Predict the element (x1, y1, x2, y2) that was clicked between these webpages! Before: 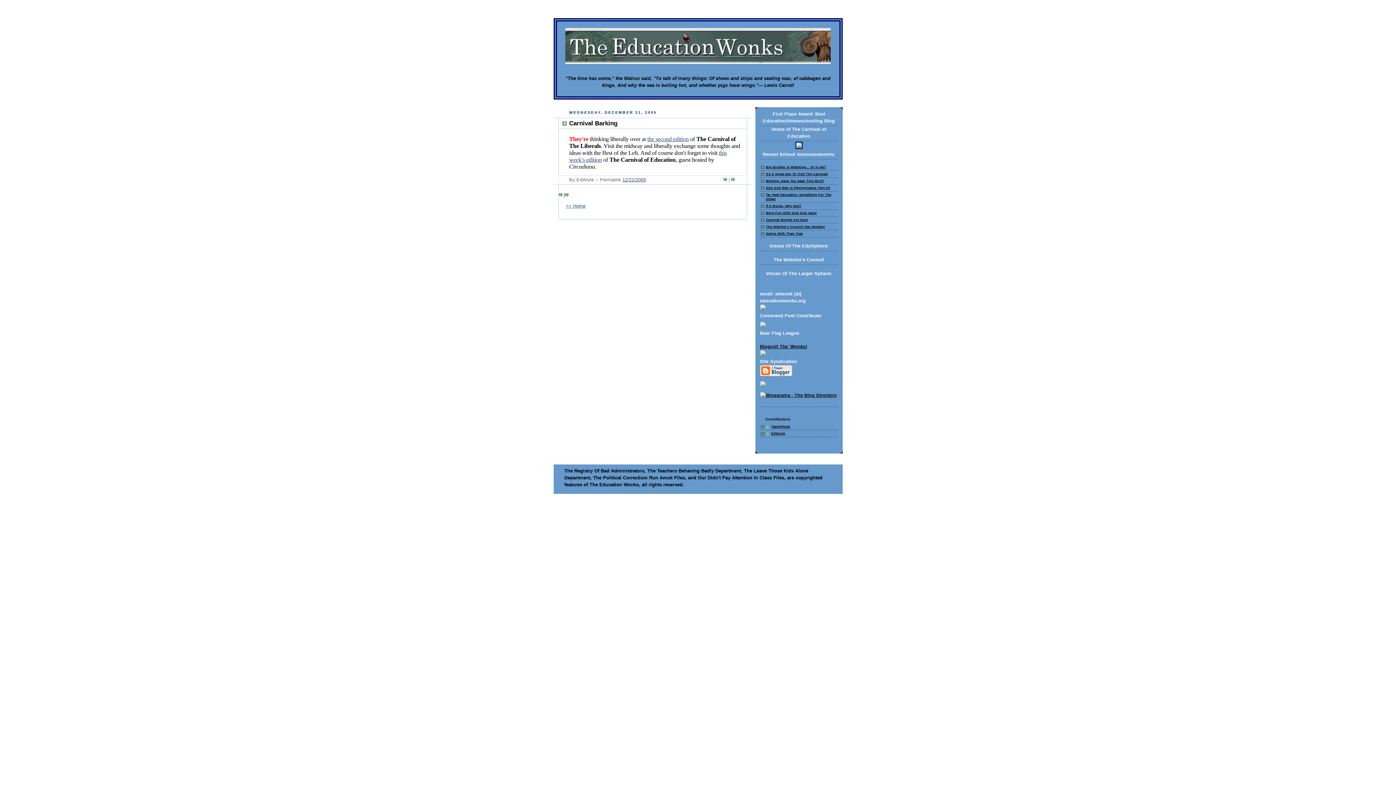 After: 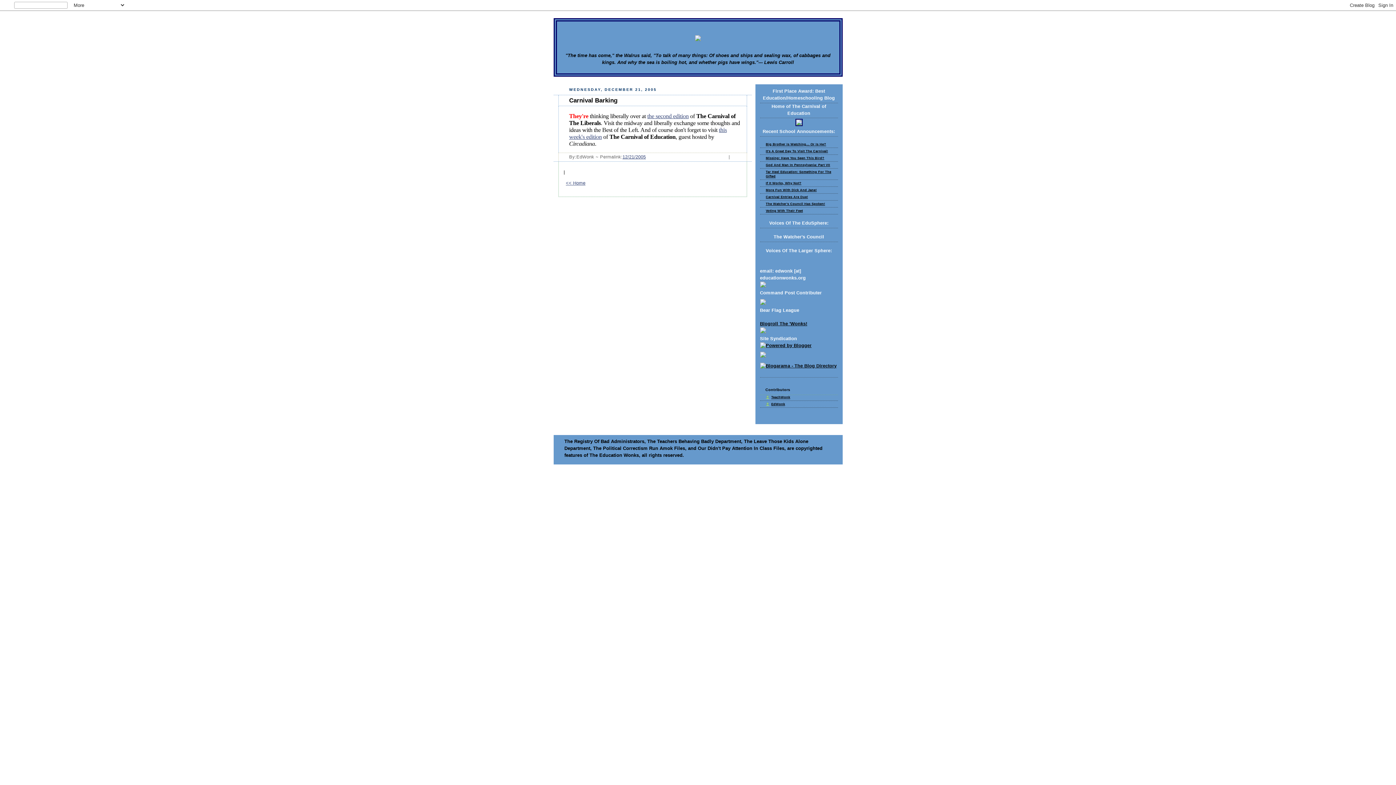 Action: bbox: (622, 177, 646, 182) label: 12/21/2005